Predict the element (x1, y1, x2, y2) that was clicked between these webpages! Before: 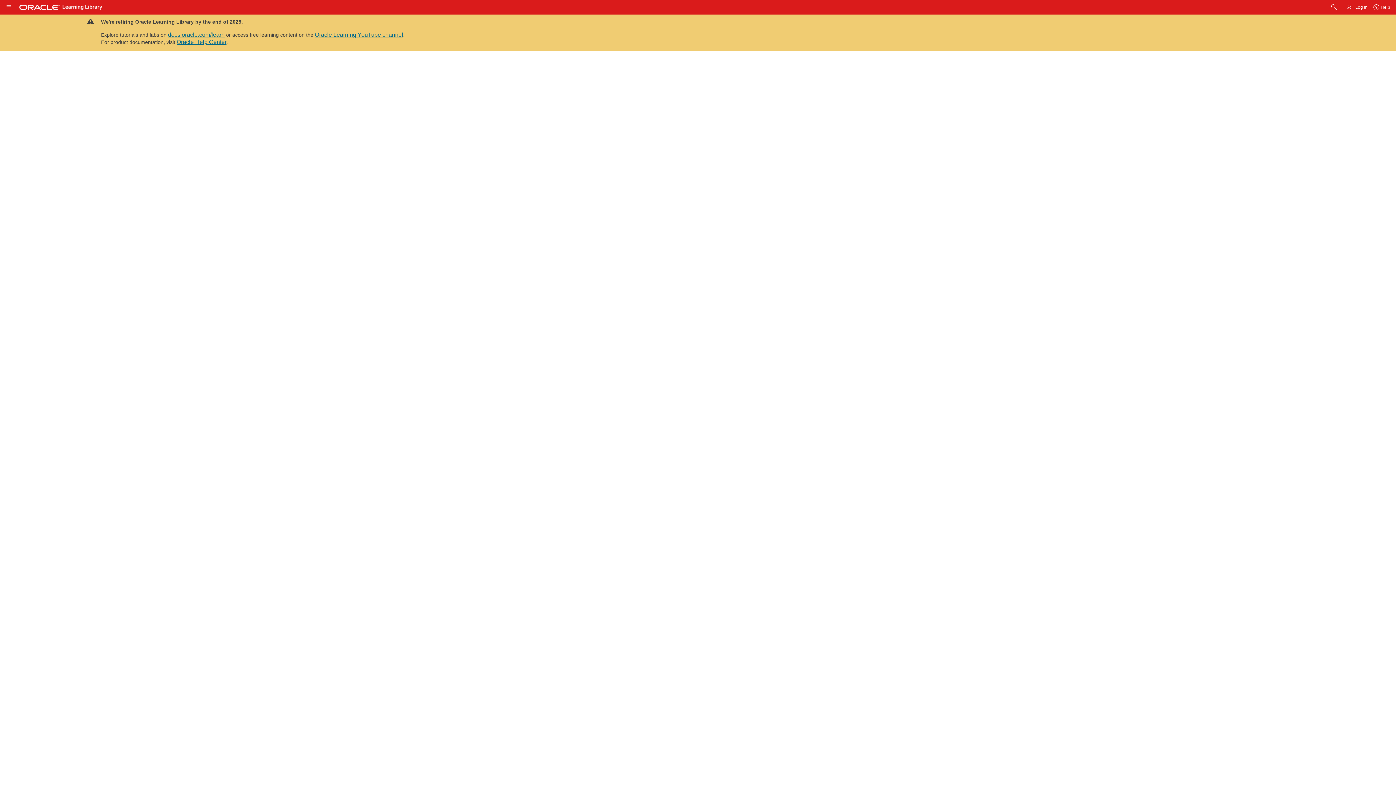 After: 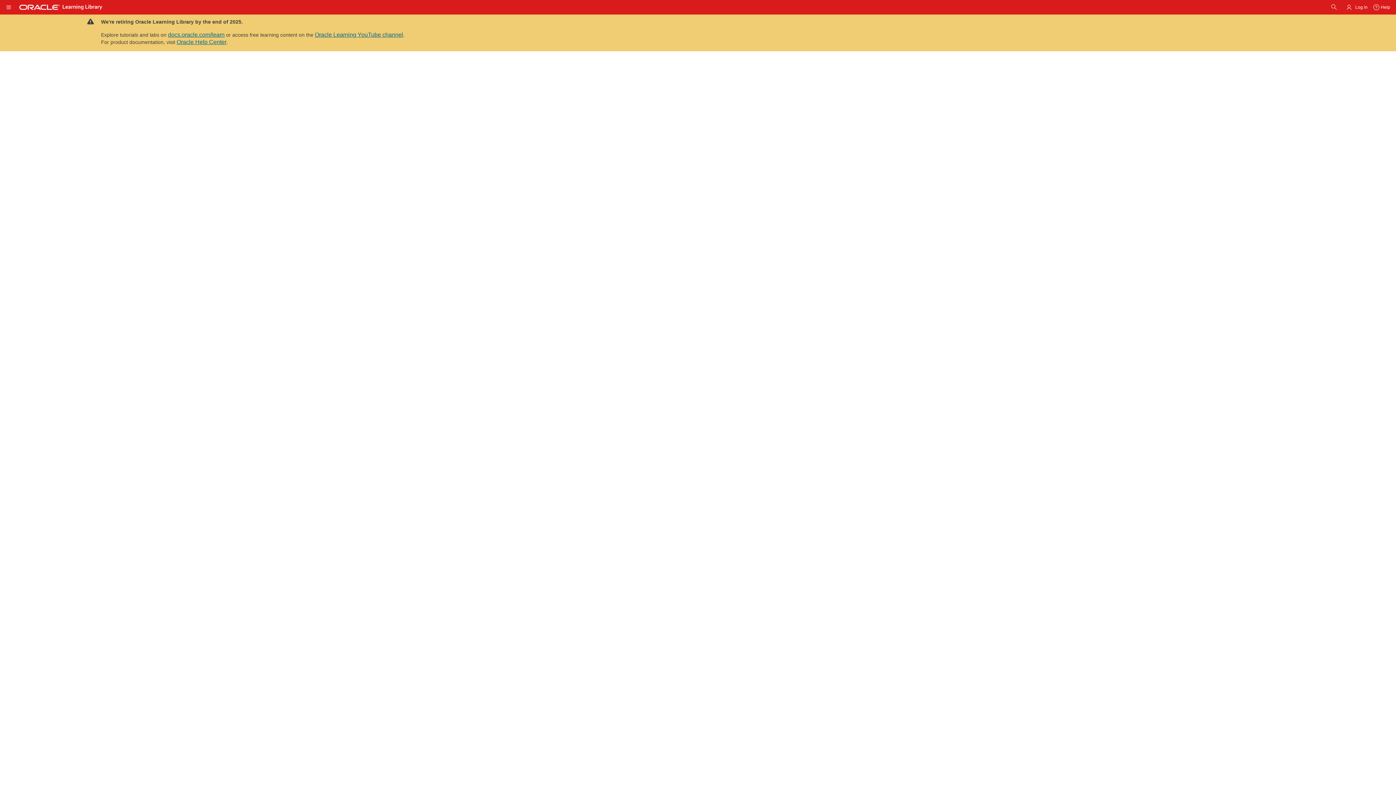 Action: bbox: (81, 546, 1387, 559) label:  Datasheet: One View Reporting for Financials